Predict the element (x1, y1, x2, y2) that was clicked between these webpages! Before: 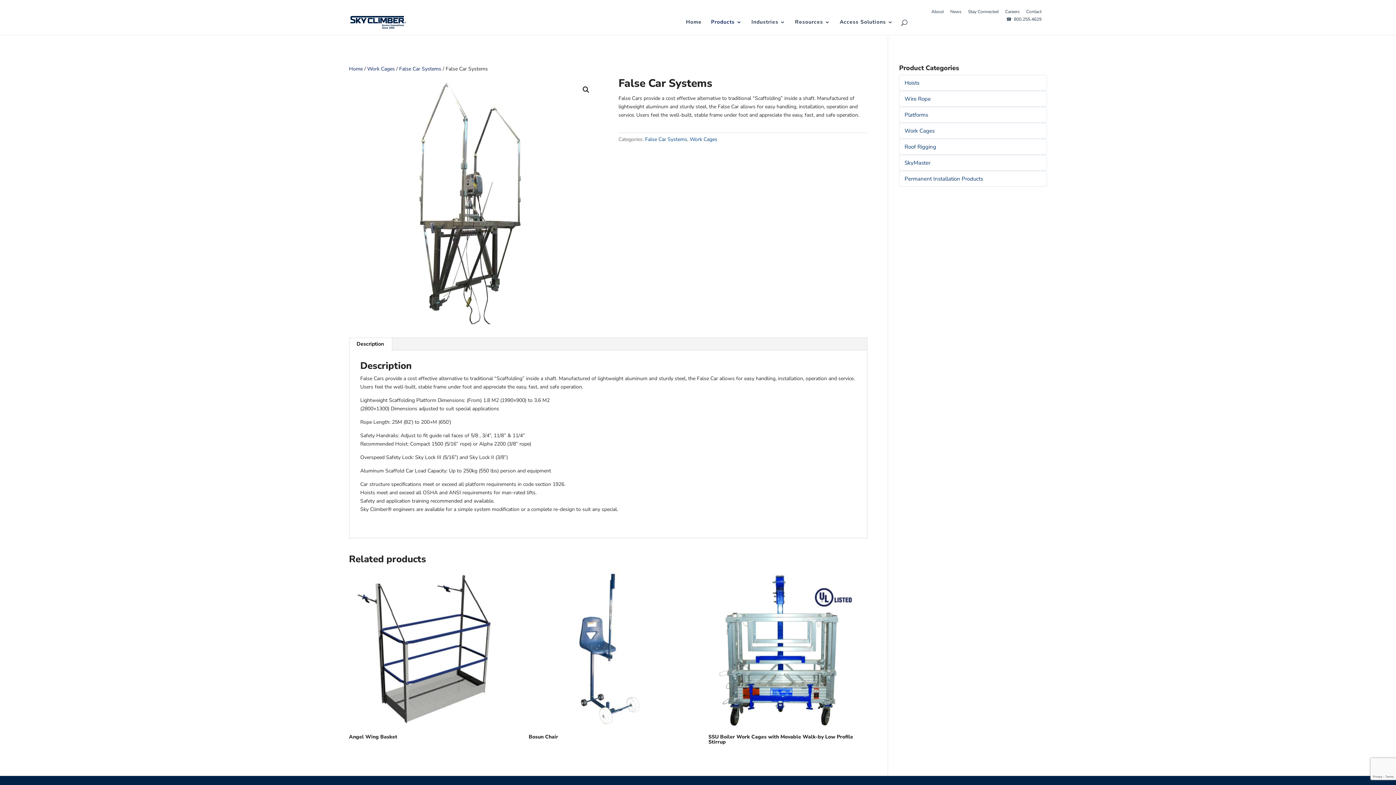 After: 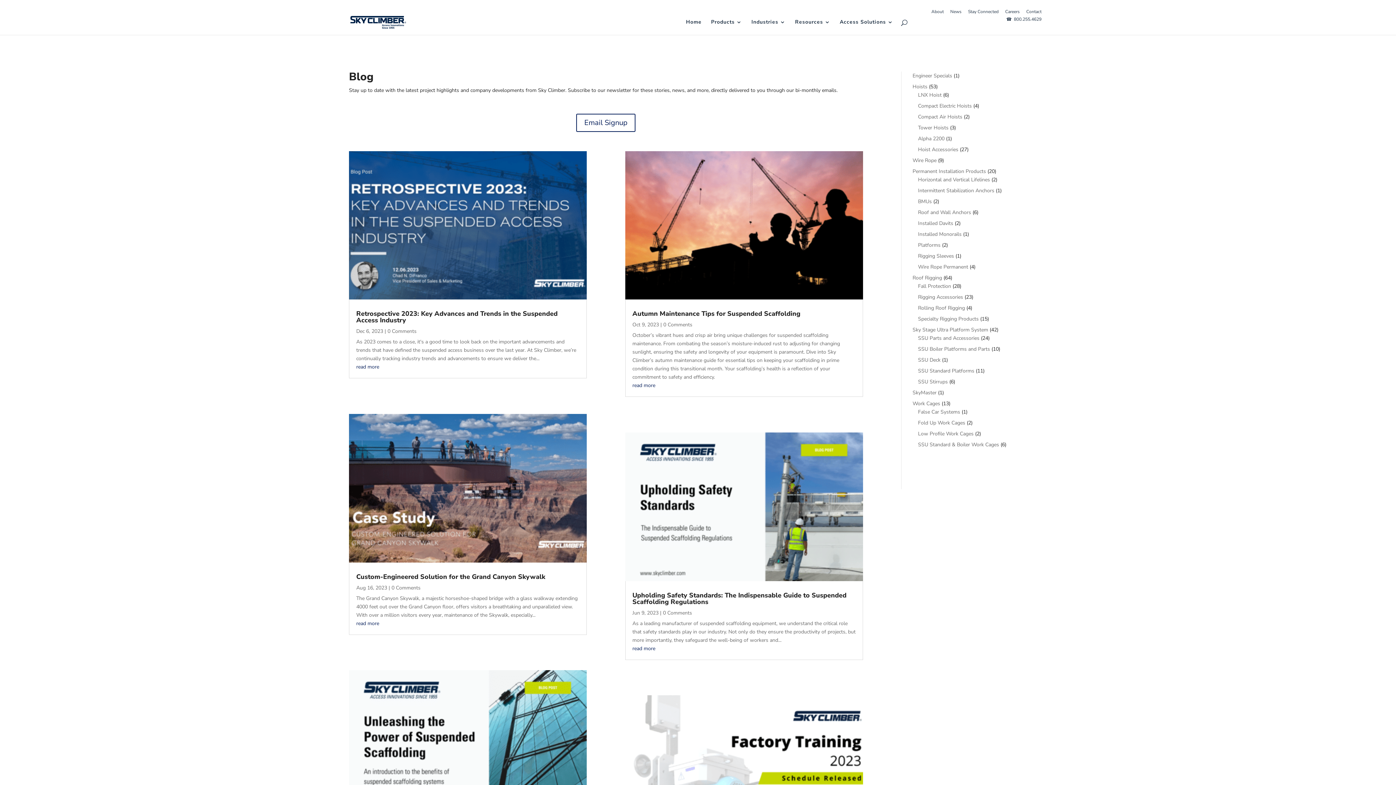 Action: bbox: (950, 9, 961, 17) label: News